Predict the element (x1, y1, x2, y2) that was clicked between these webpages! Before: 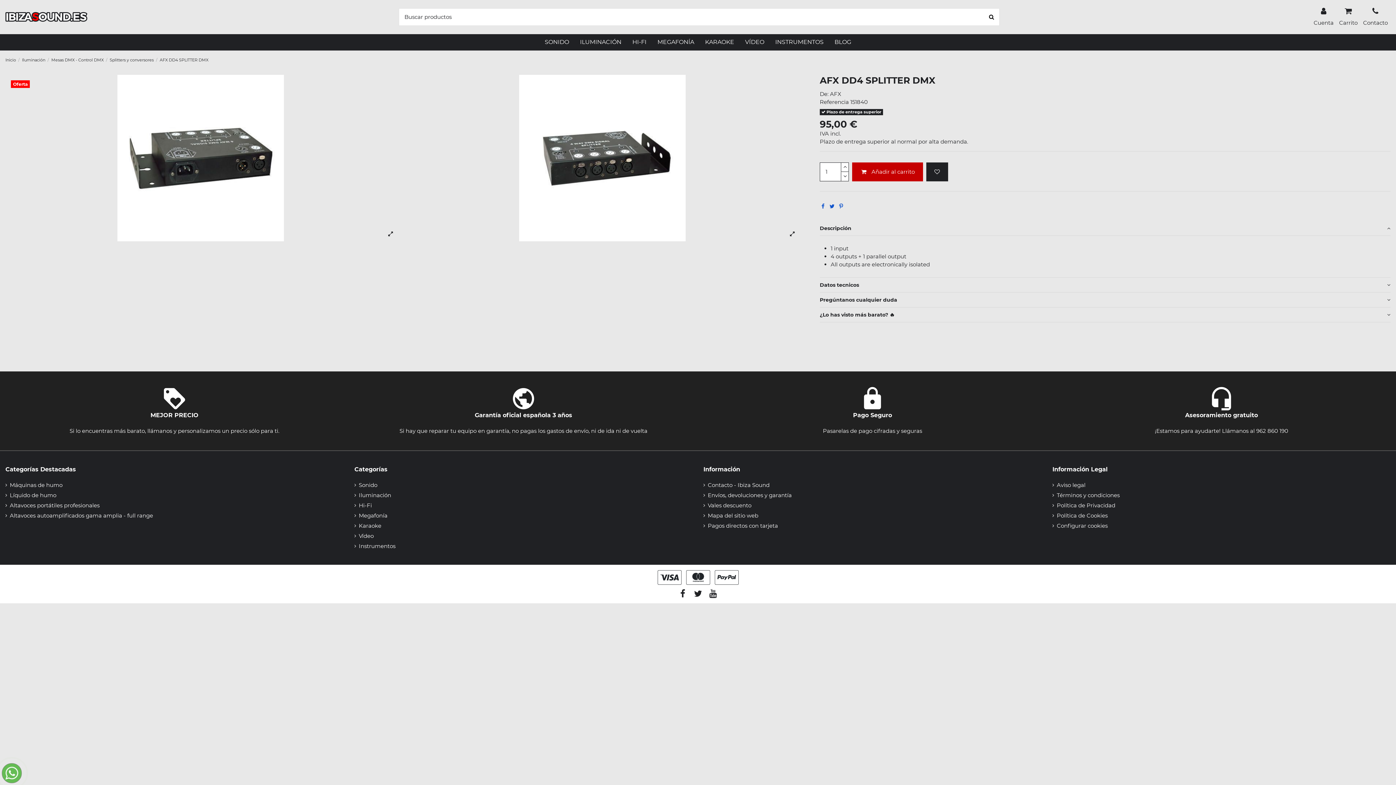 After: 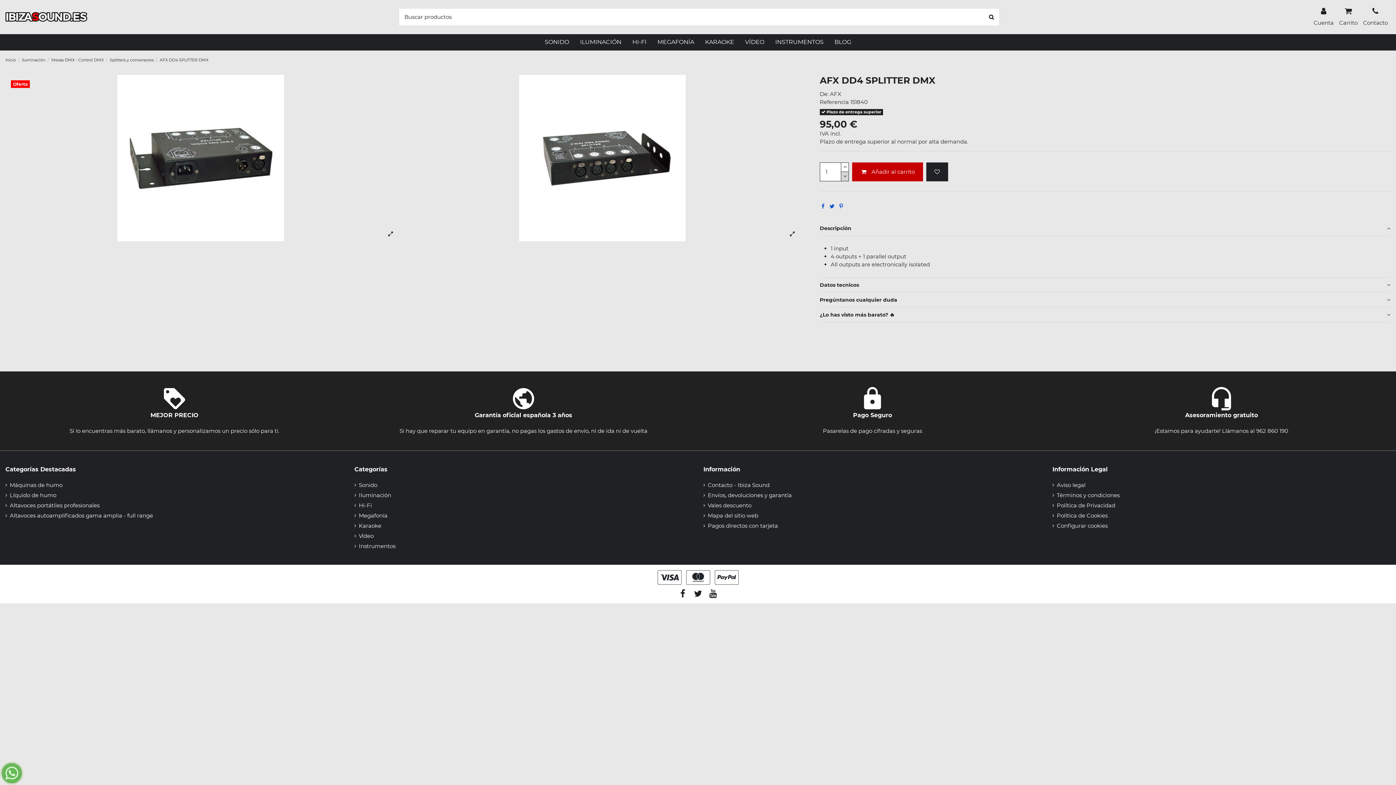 Action: bbox: (841, 171, 849, 181)